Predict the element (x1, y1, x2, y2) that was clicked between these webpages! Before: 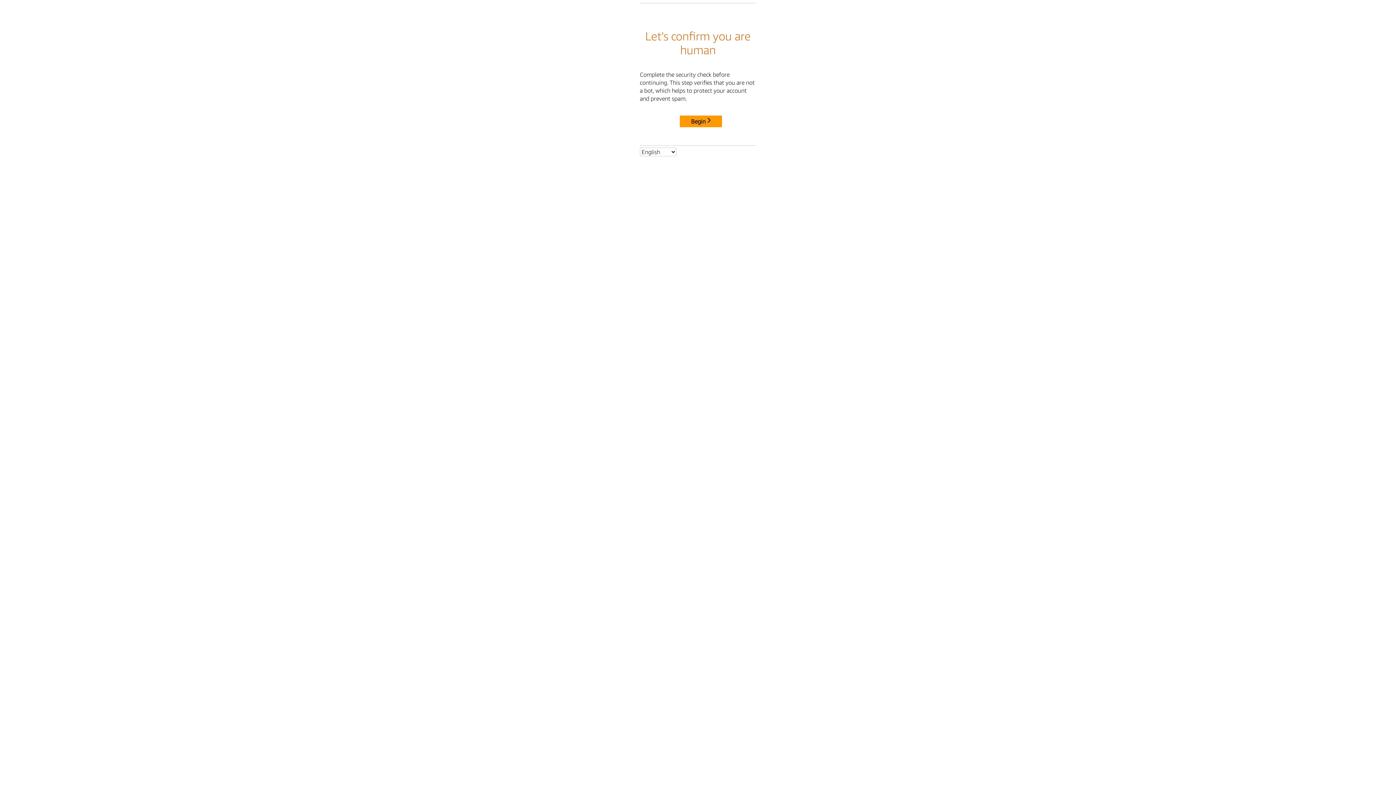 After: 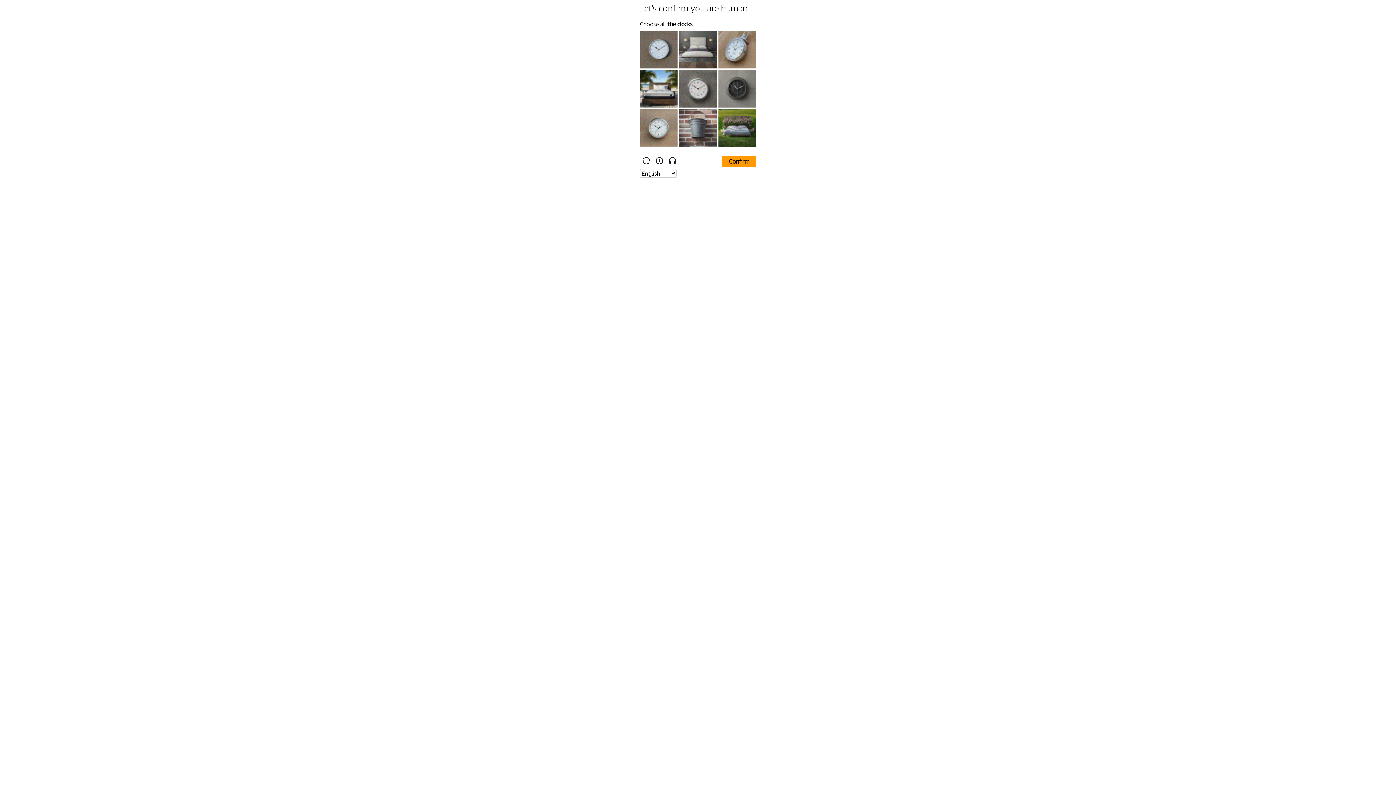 Action: label: Begin bbox: (680, 115, 722, 127)